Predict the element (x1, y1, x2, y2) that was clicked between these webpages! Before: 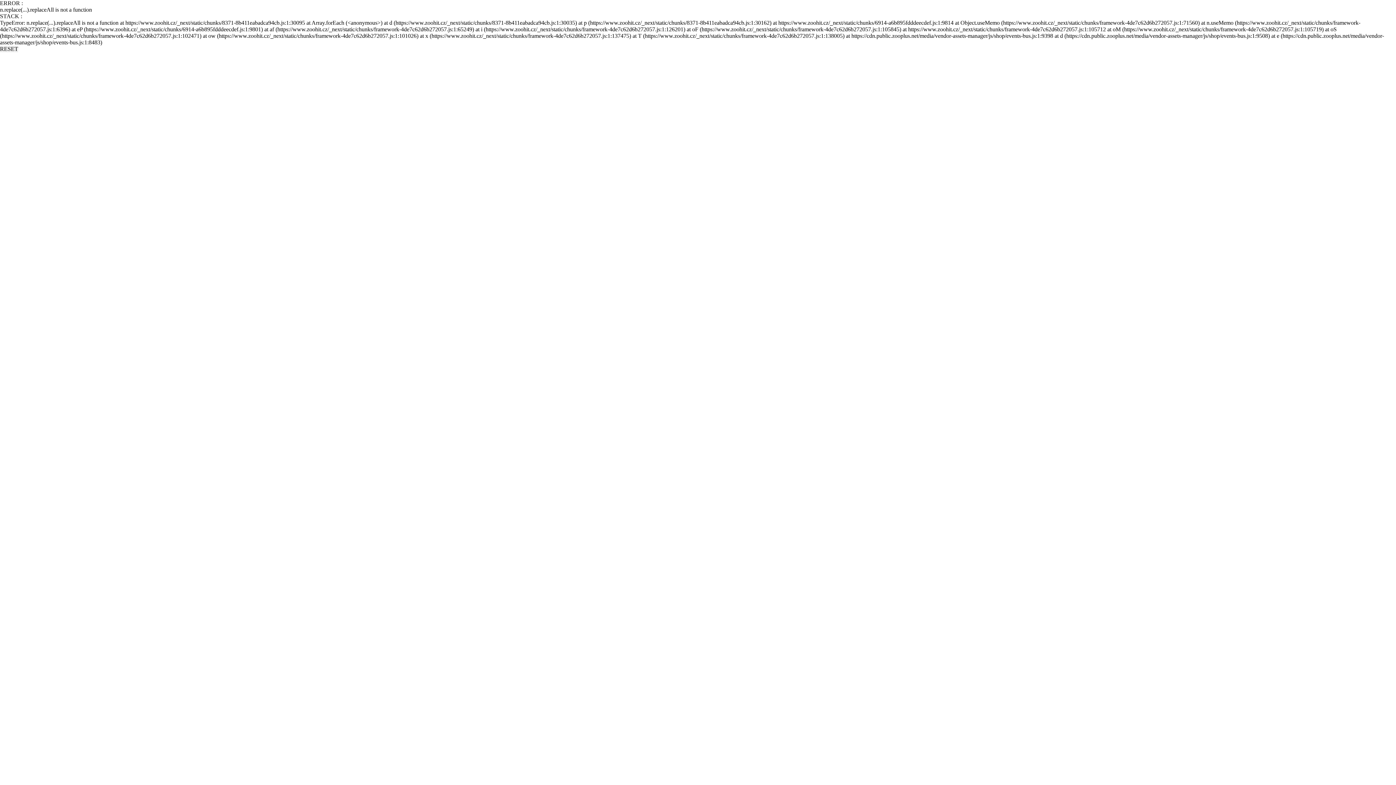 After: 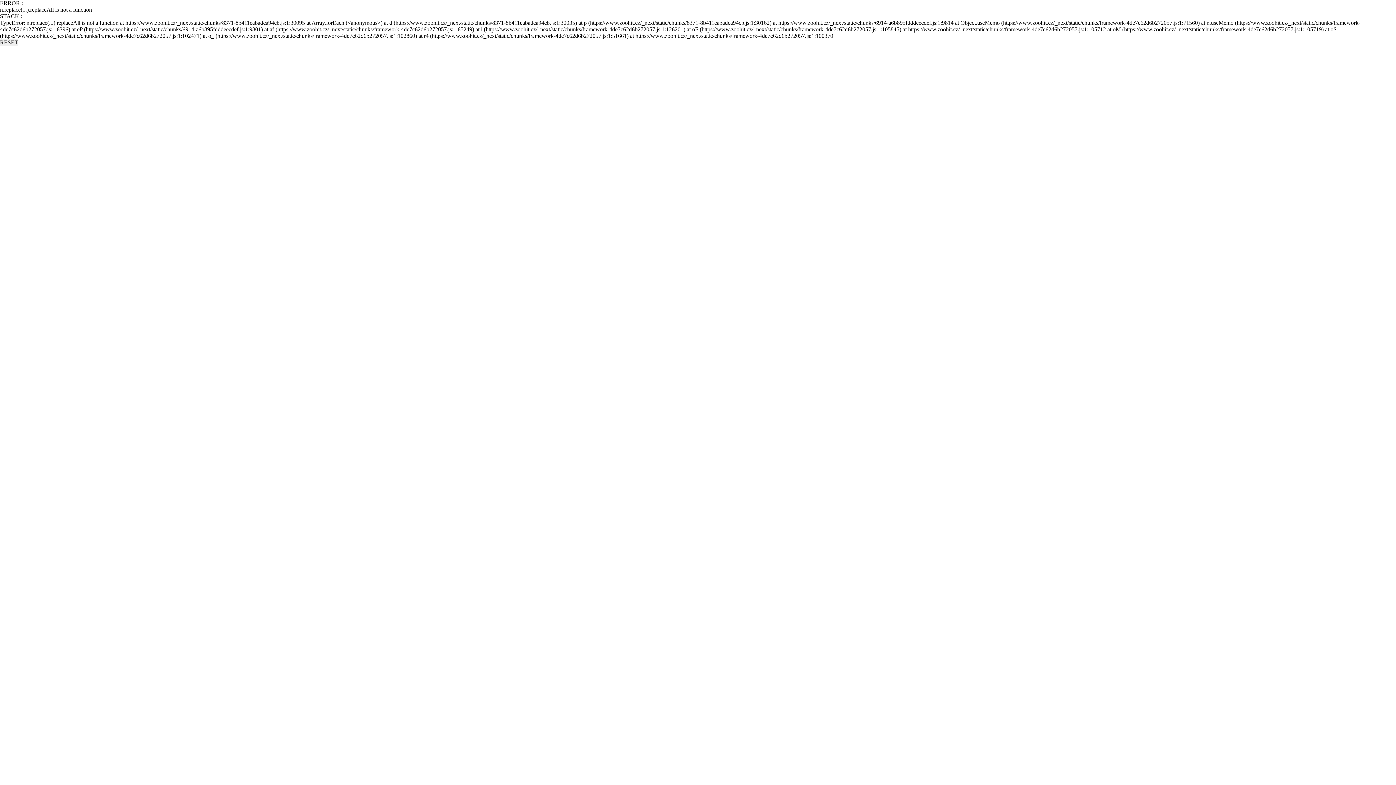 Action: bbox: (0, 45, 18, 52) label: RESET